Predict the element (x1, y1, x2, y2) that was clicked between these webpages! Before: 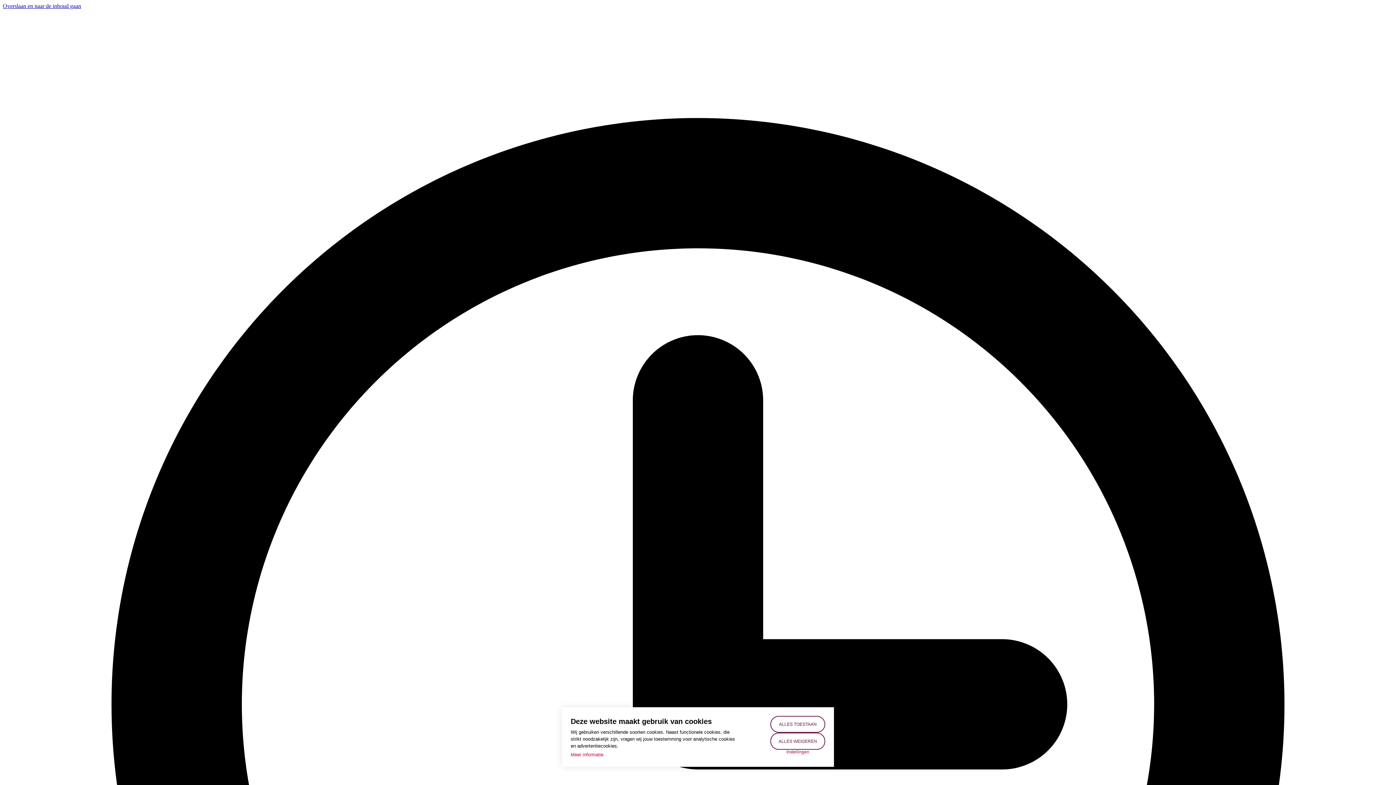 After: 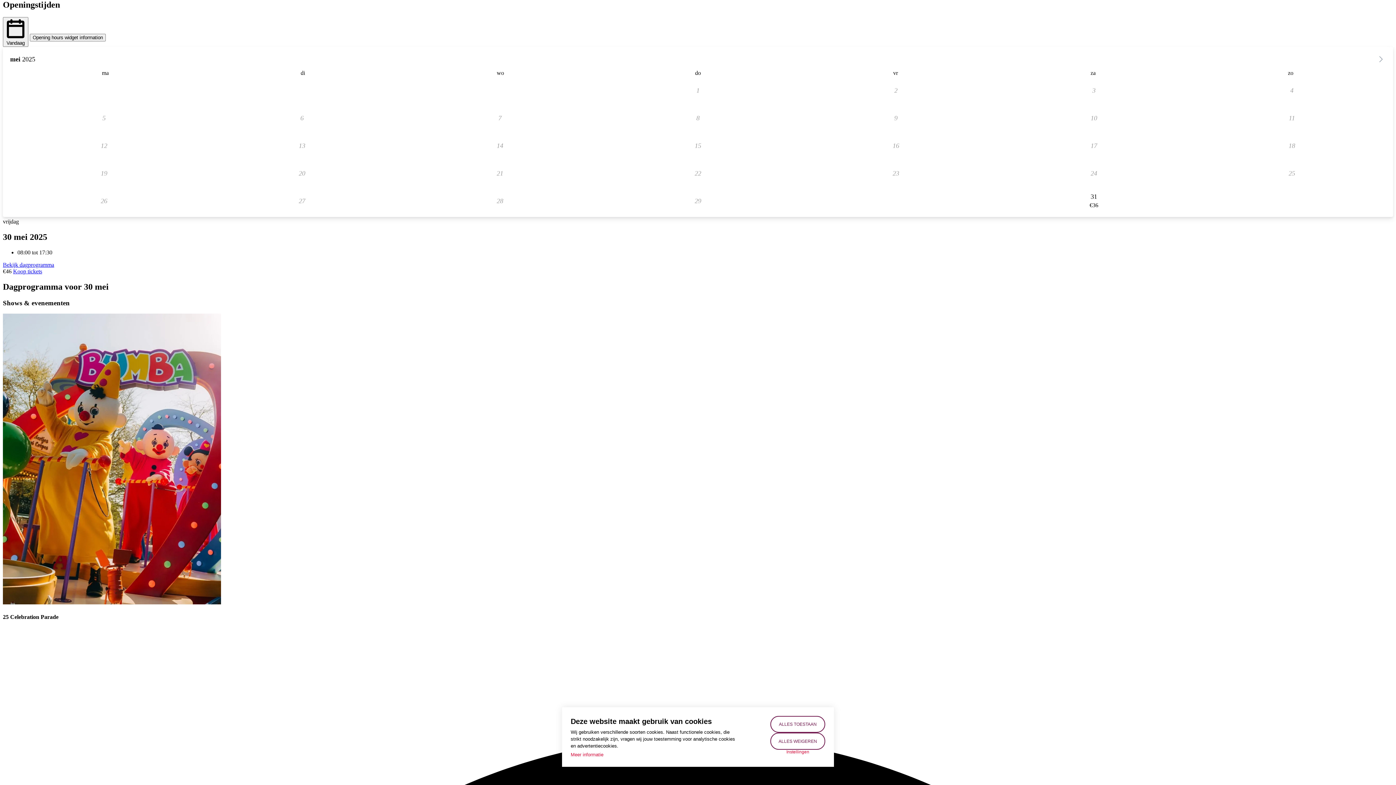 Action: label: Overslaan en naar de inhoud gaan bbox: (2, 2, 81, 9)